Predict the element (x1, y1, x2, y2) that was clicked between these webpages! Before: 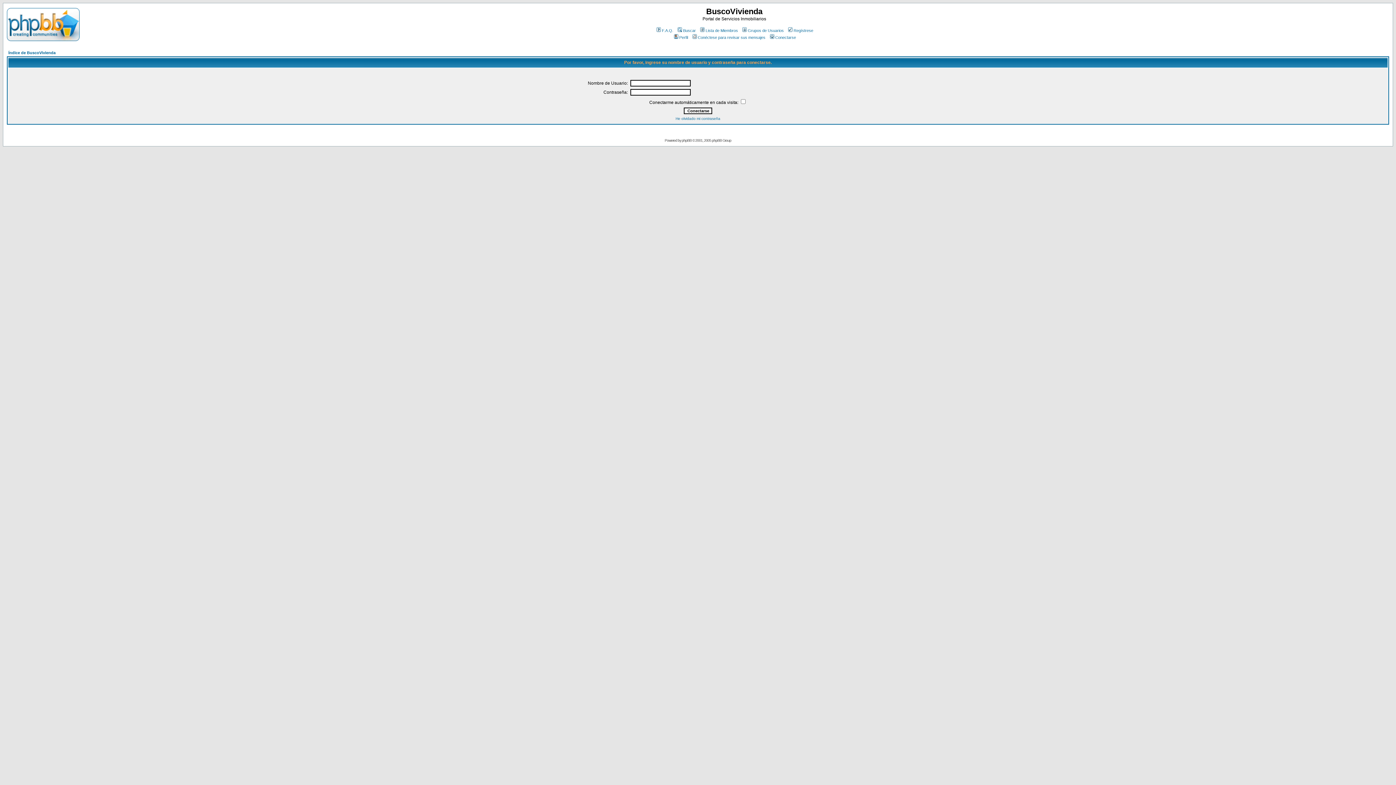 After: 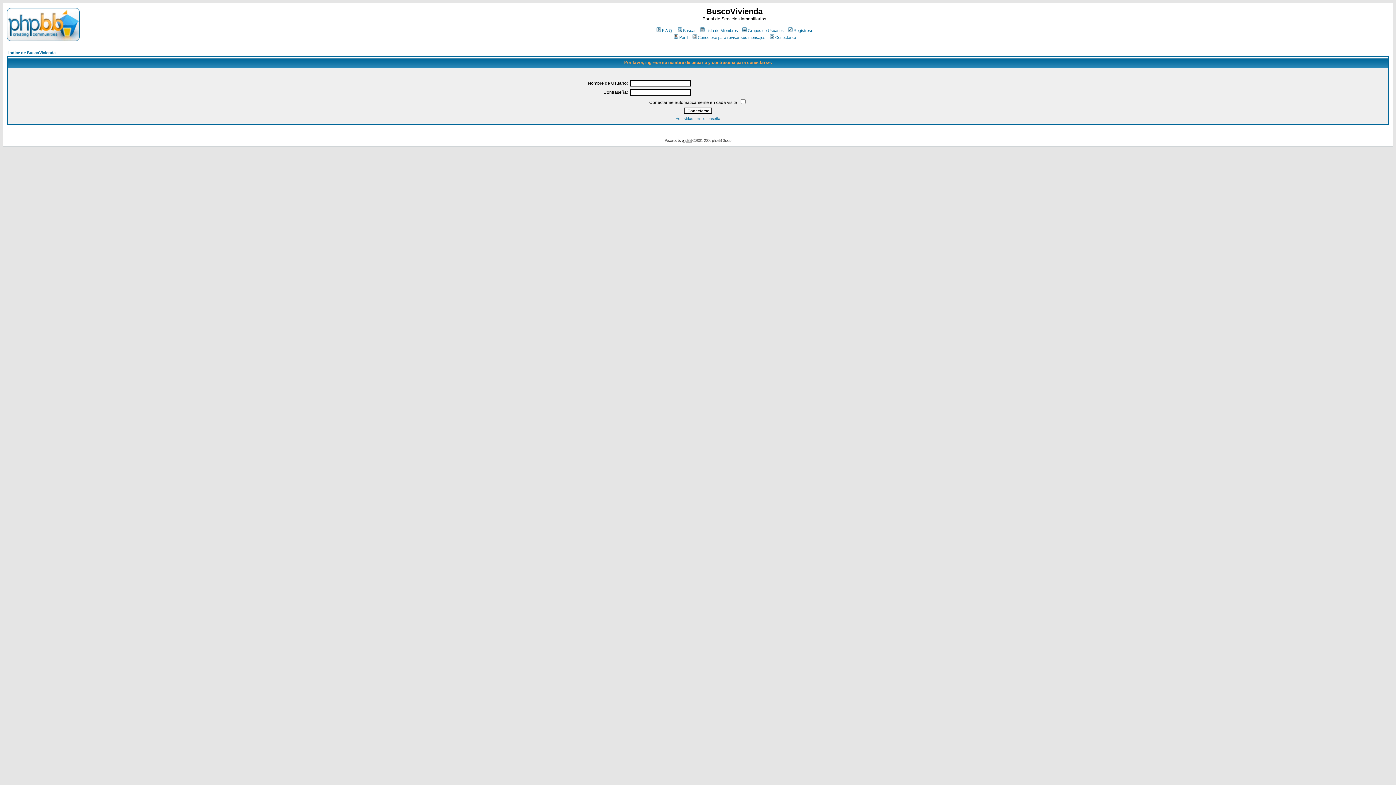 Action: bbox: (682, 138, 691, 142) label: phpBB